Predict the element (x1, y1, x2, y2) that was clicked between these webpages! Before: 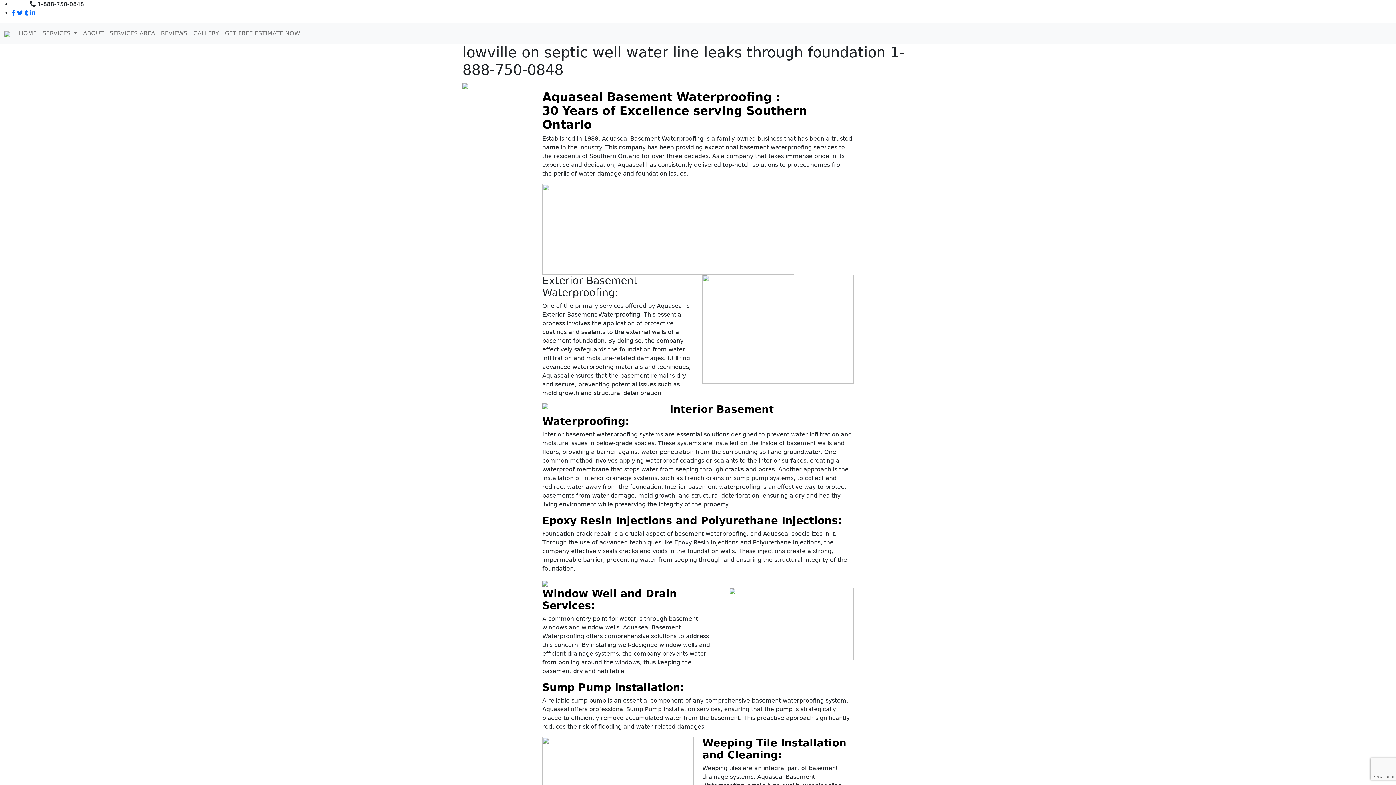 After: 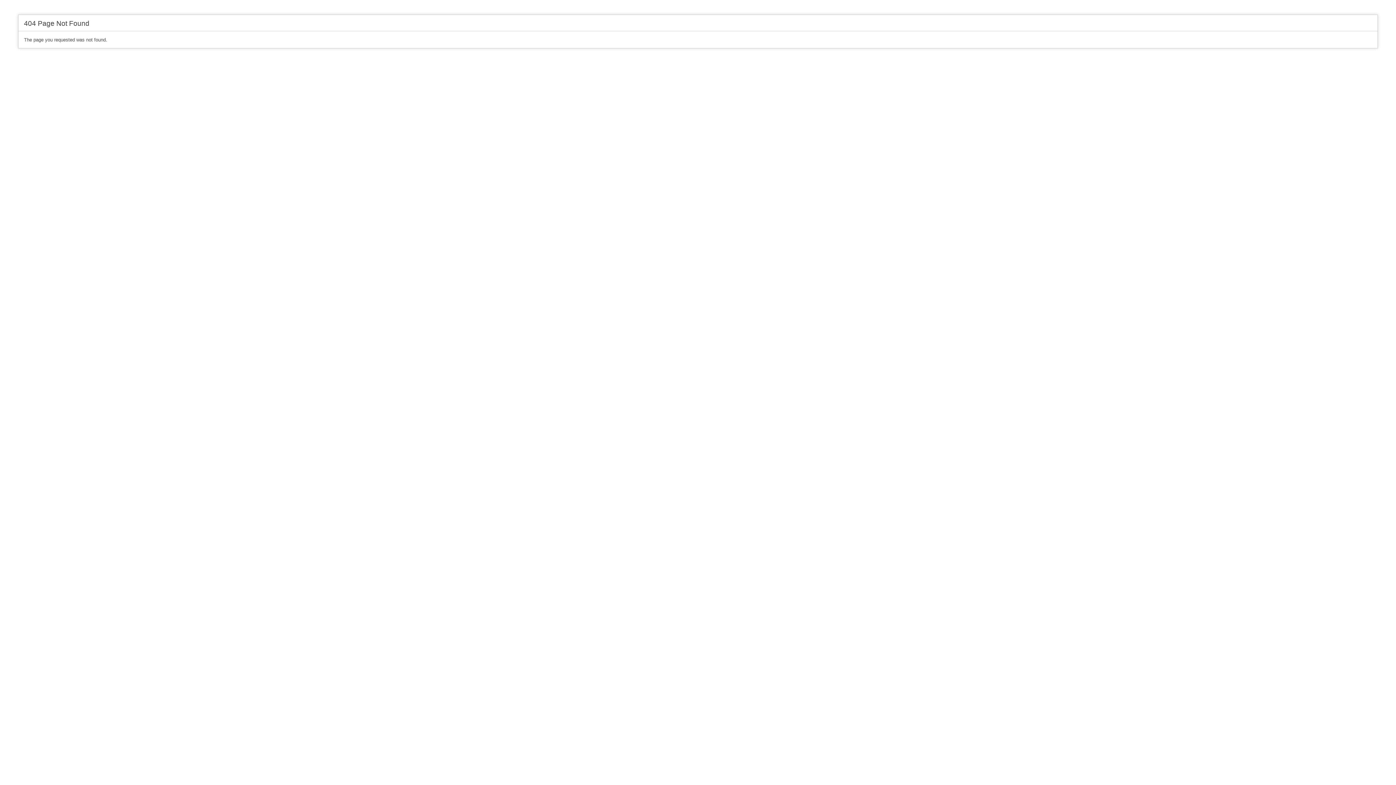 Action: bbox: (24, 9, 28, 16)